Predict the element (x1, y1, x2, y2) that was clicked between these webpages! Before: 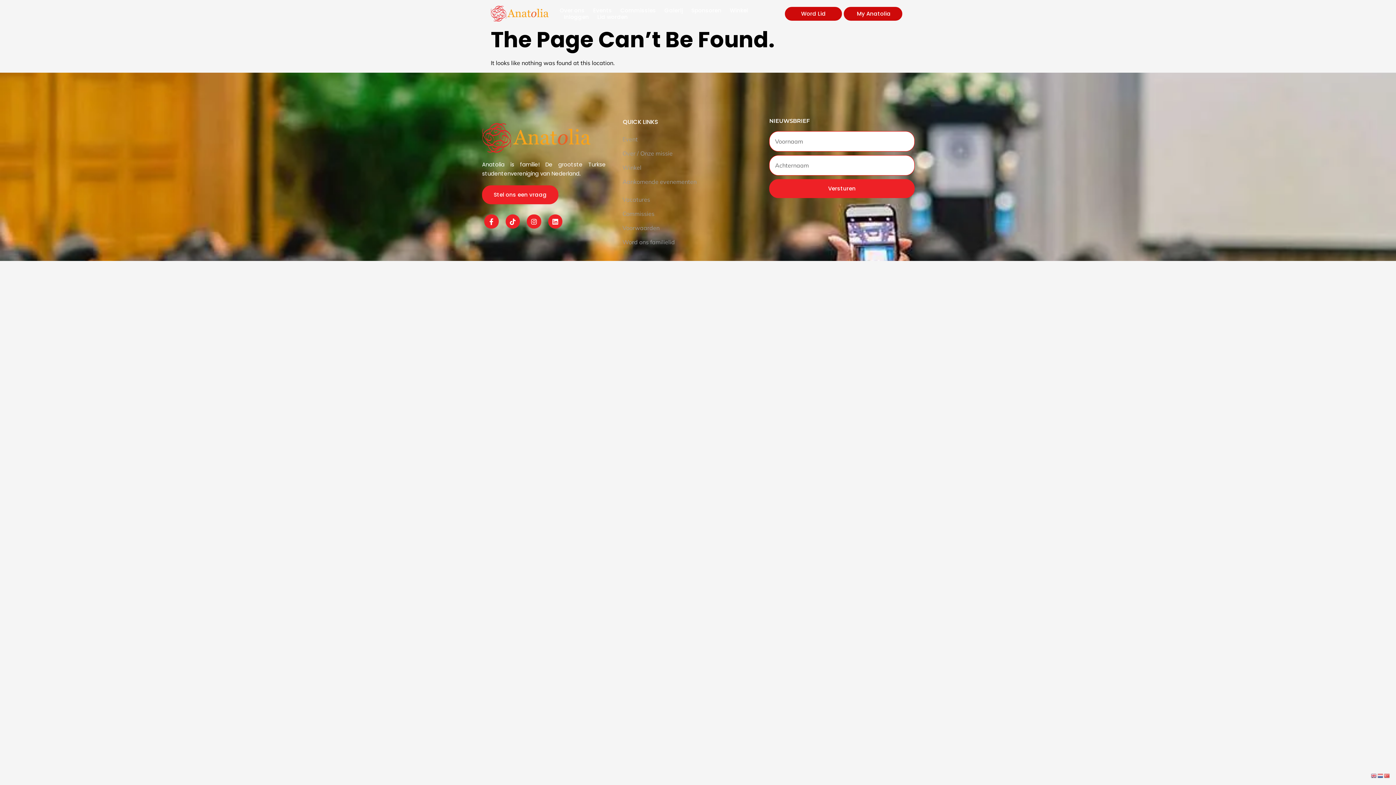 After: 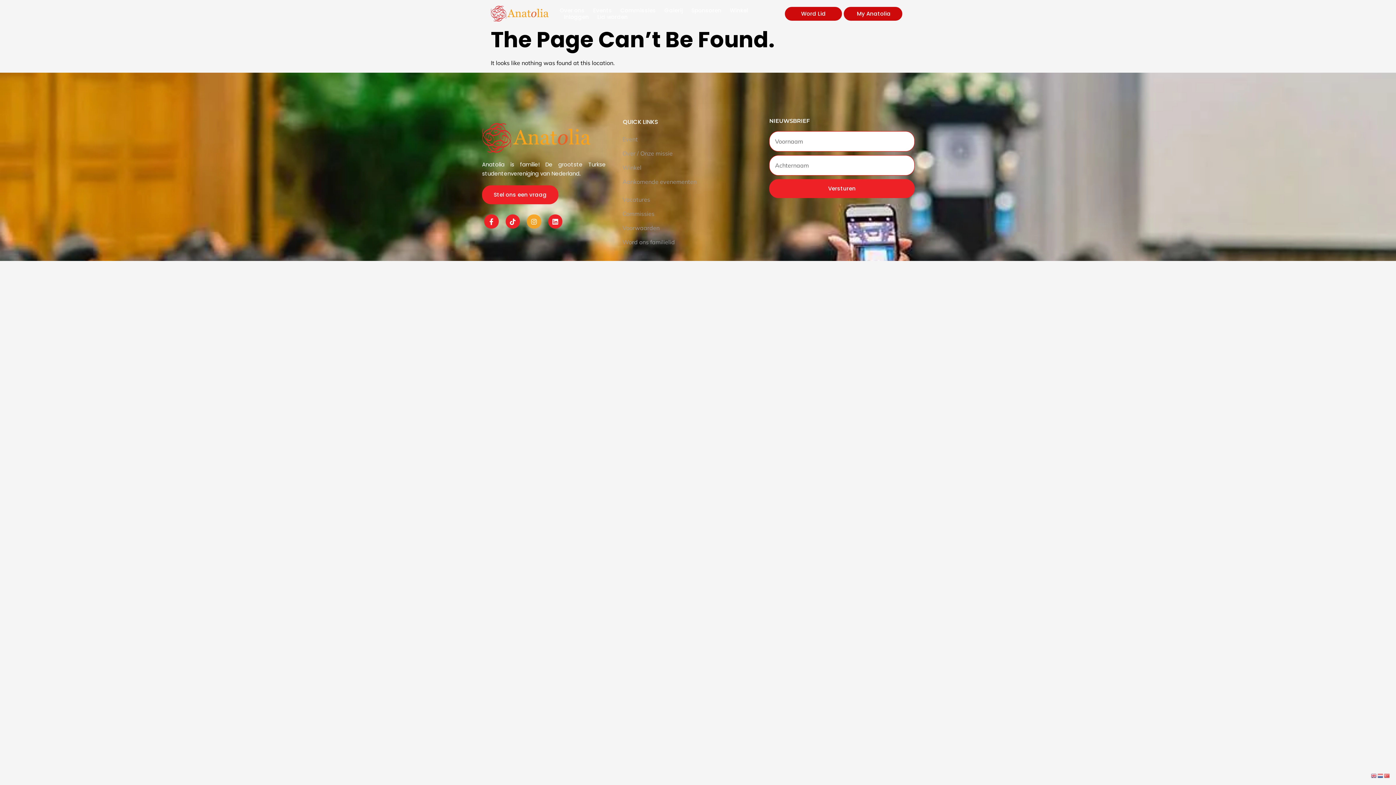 Action: label: Instagram bbox: (526, 214, 541, 228)